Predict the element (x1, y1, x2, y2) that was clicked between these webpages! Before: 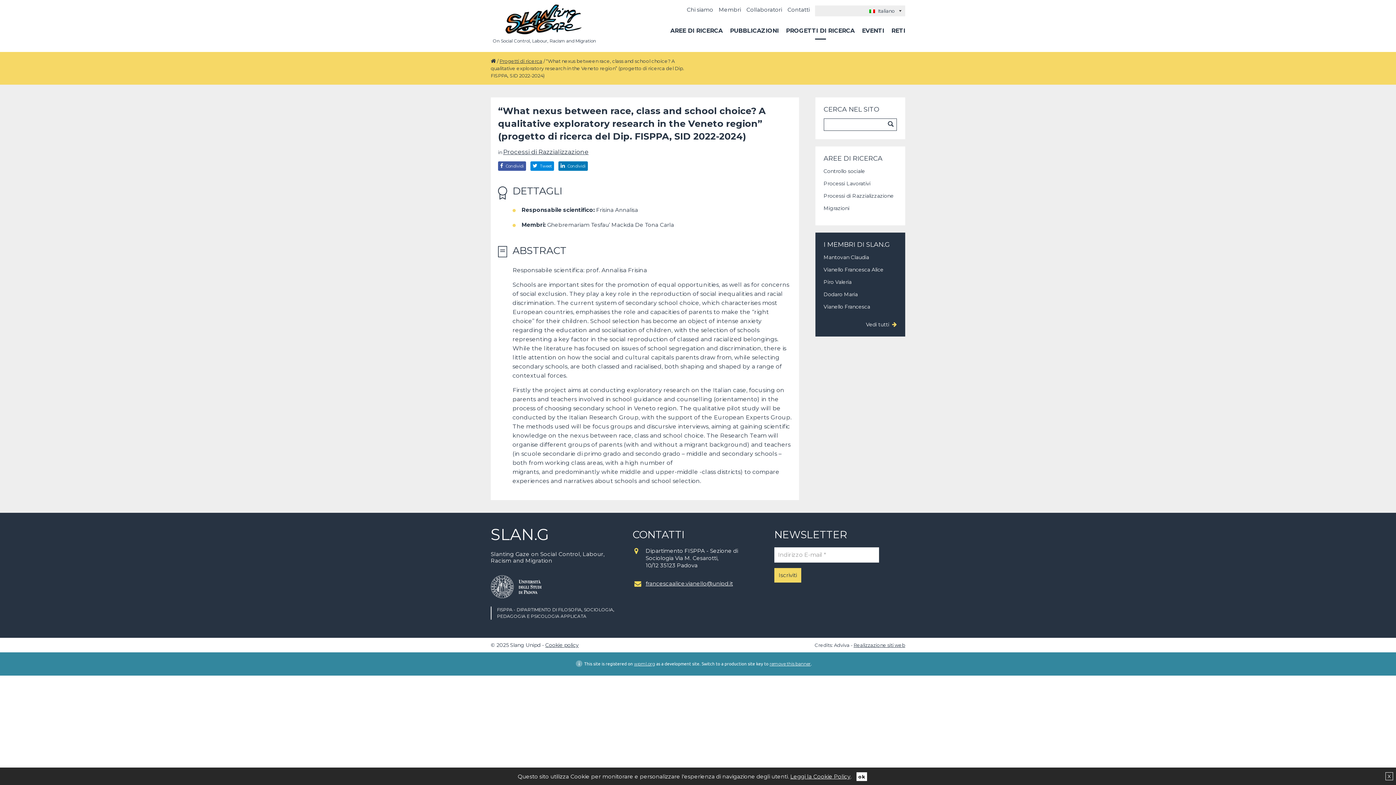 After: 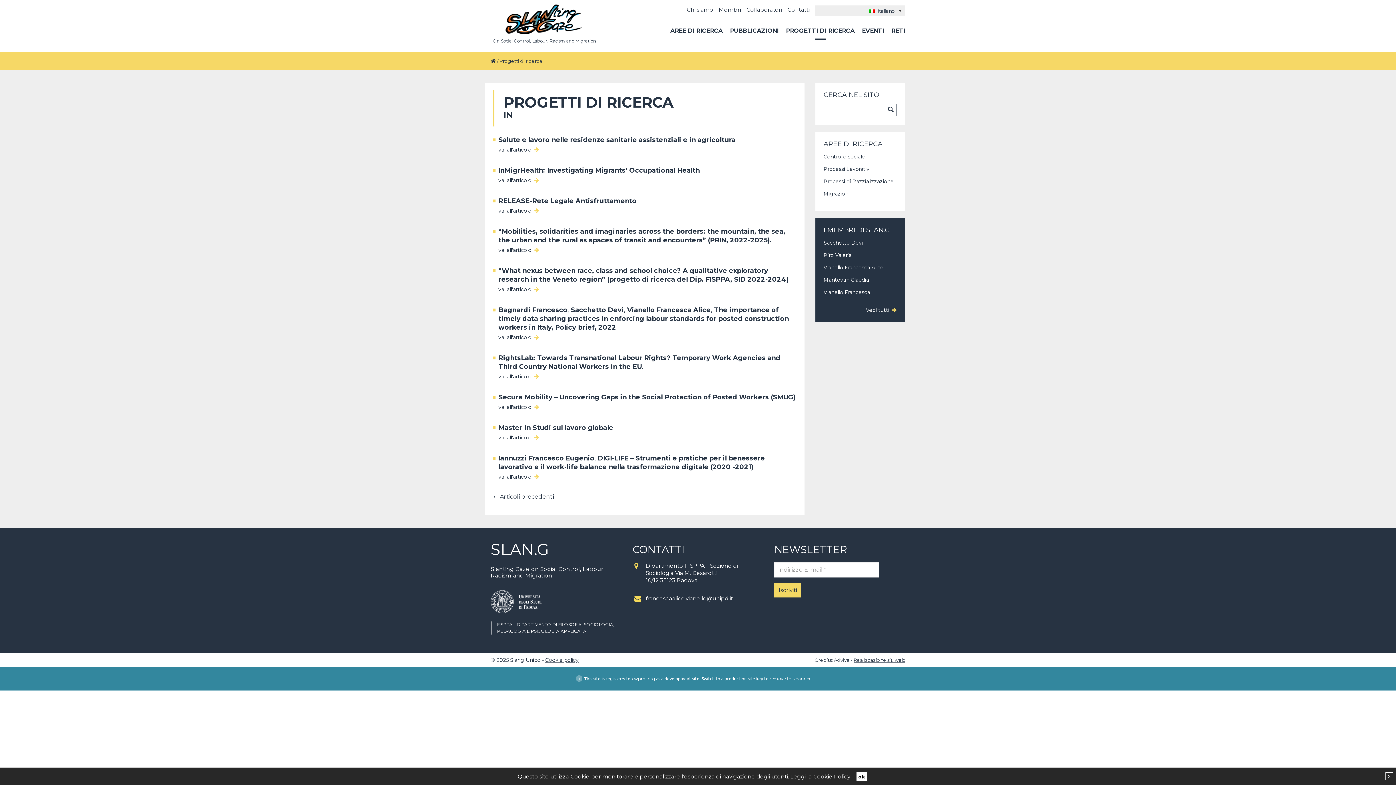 Action: bbox: (786, 27, 854, 39) label: PROGETTI DI RICERCA